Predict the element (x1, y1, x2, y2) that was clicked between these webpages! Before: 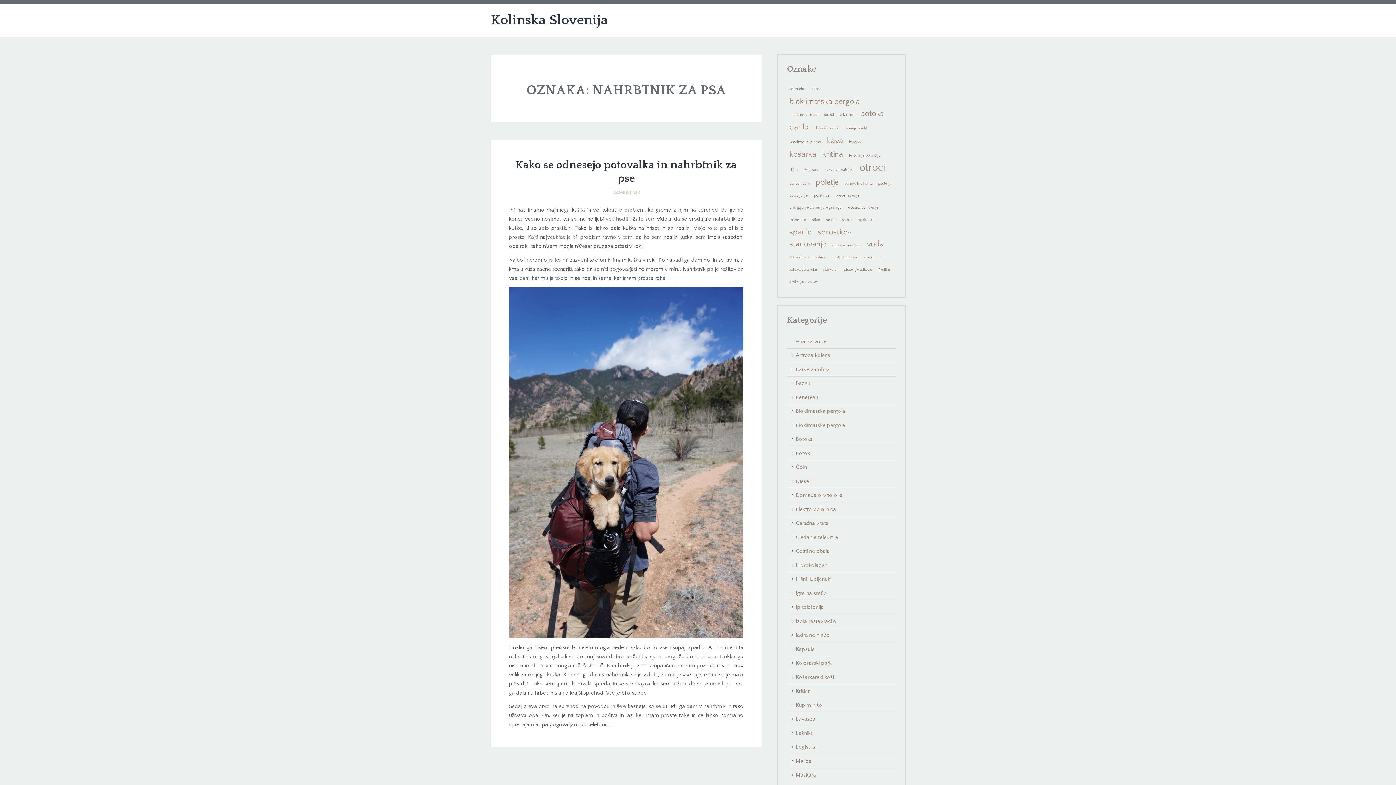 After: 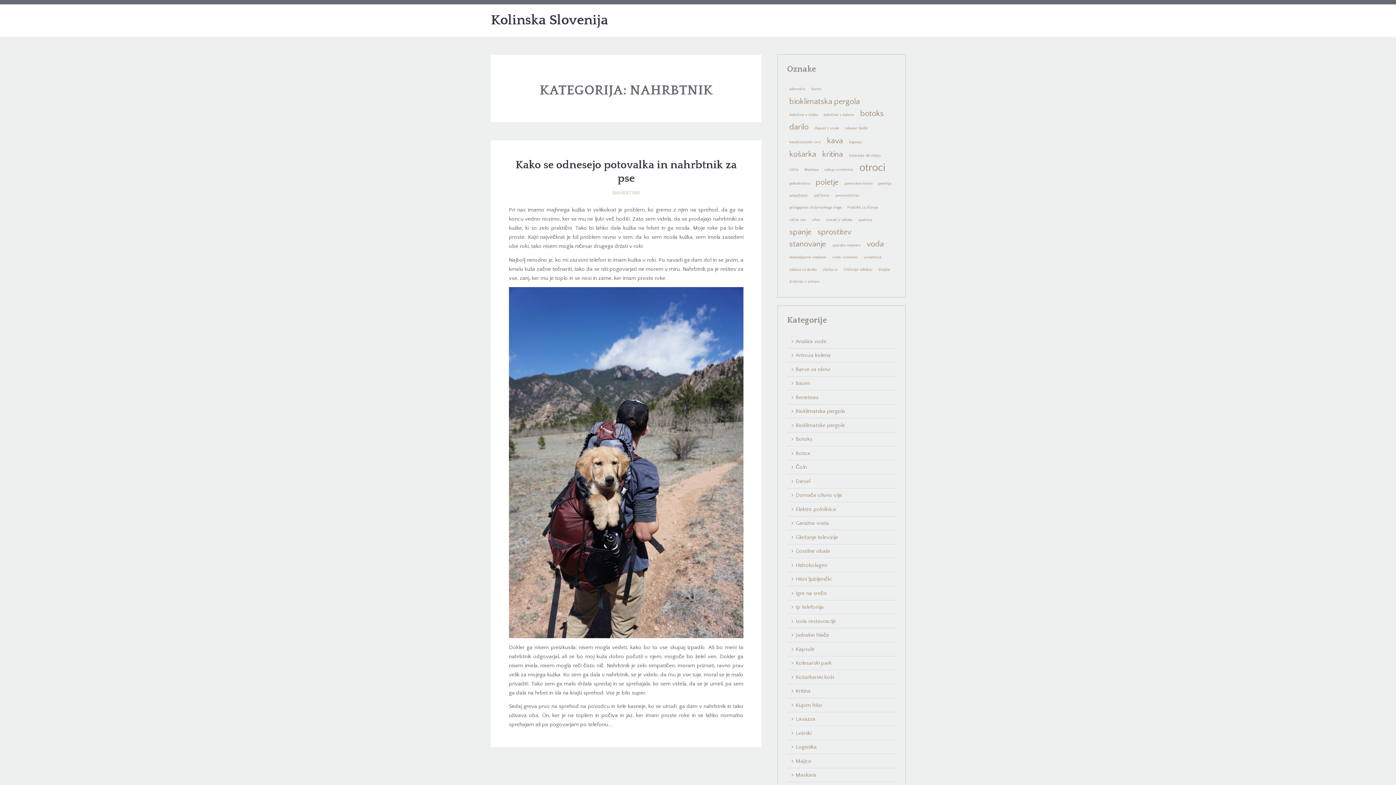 Action: bbox: (612, 189, 640, 196) label: NAHRBTNIK